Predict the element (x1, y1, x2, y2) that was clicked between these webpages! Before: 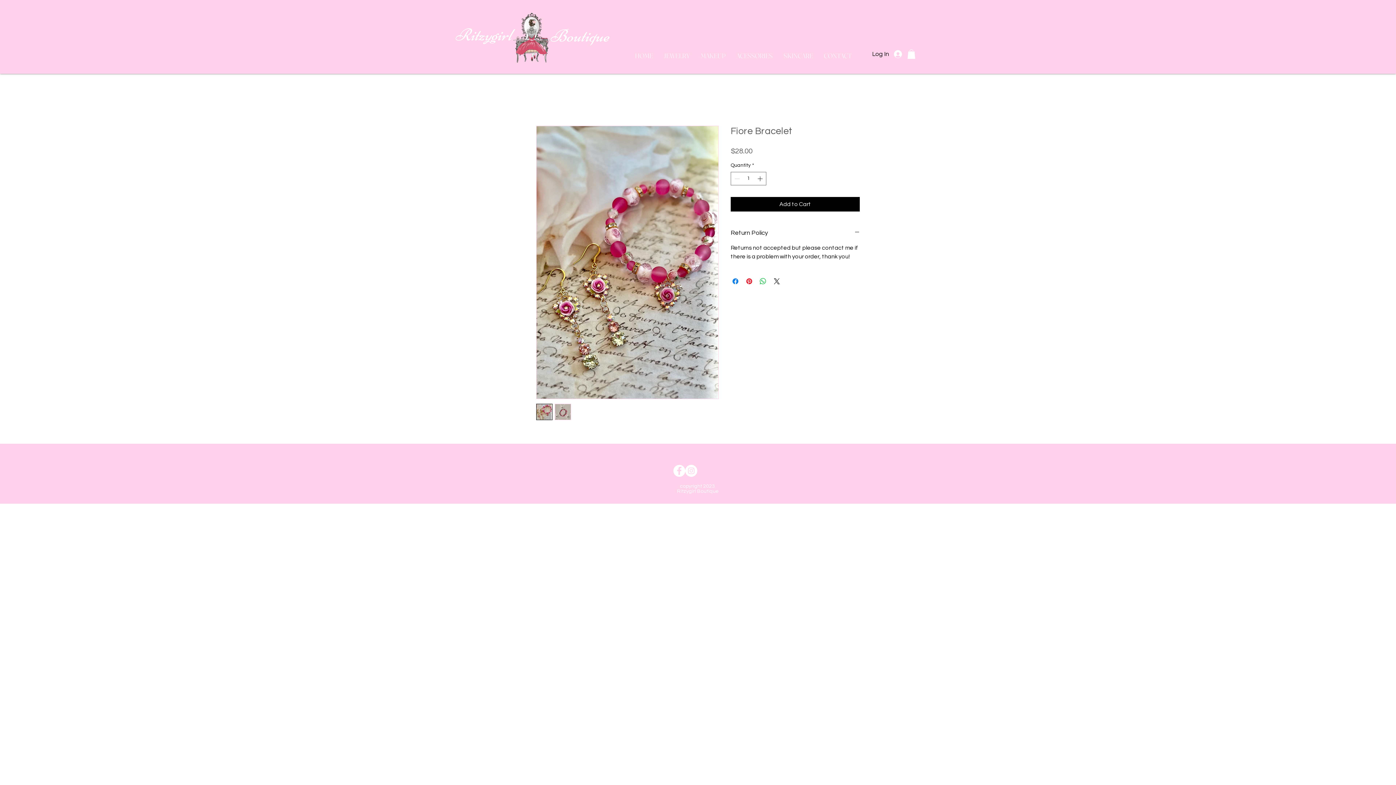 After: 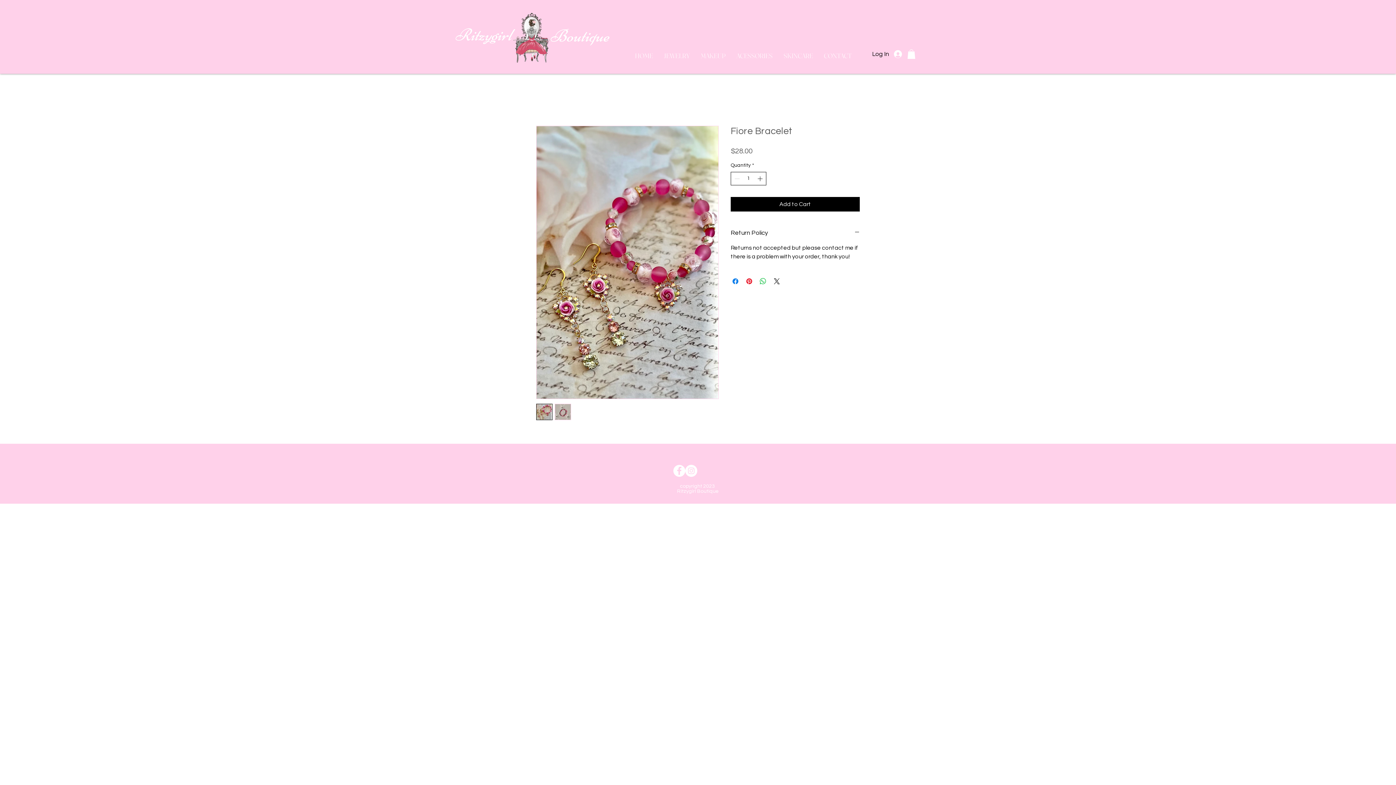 Action: label: Increment bbox: (756, 172, 765, 185)